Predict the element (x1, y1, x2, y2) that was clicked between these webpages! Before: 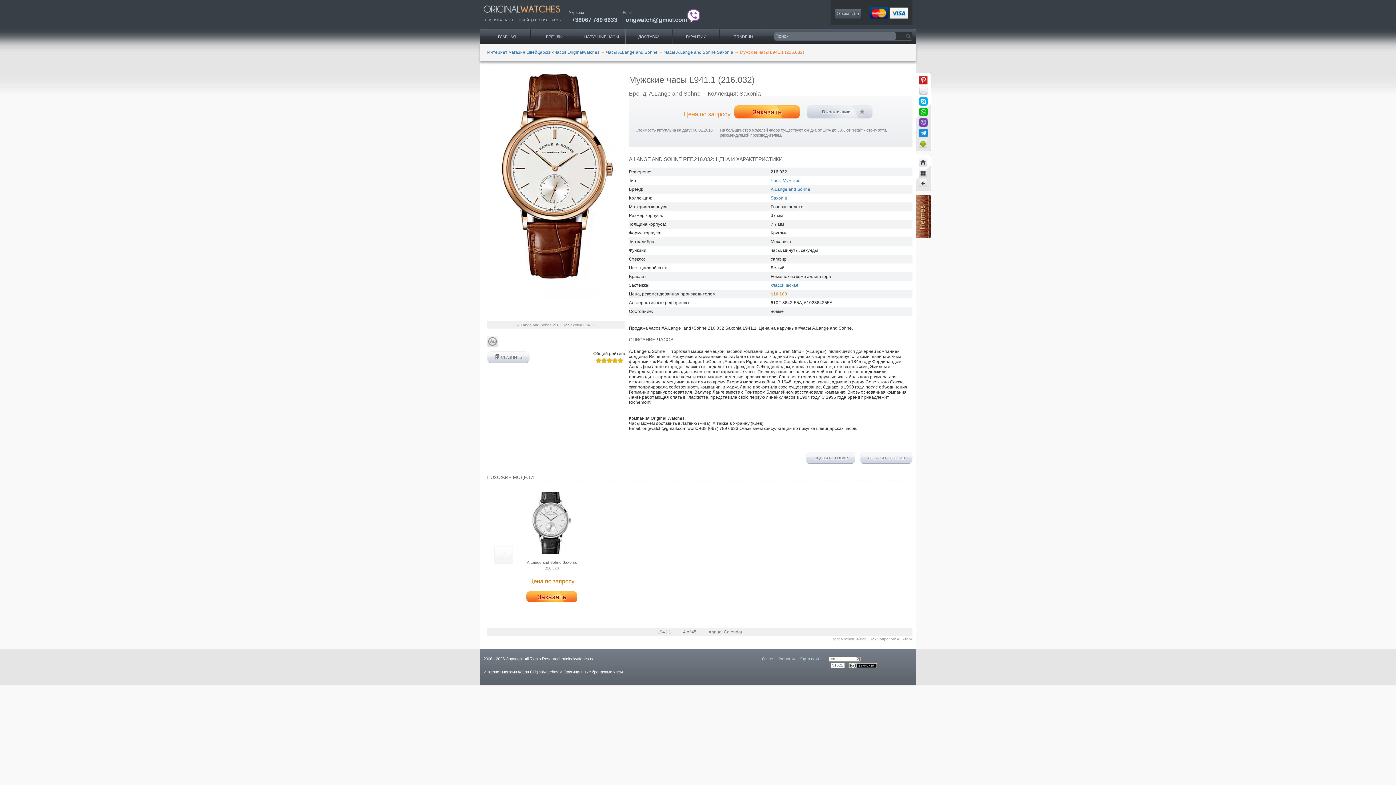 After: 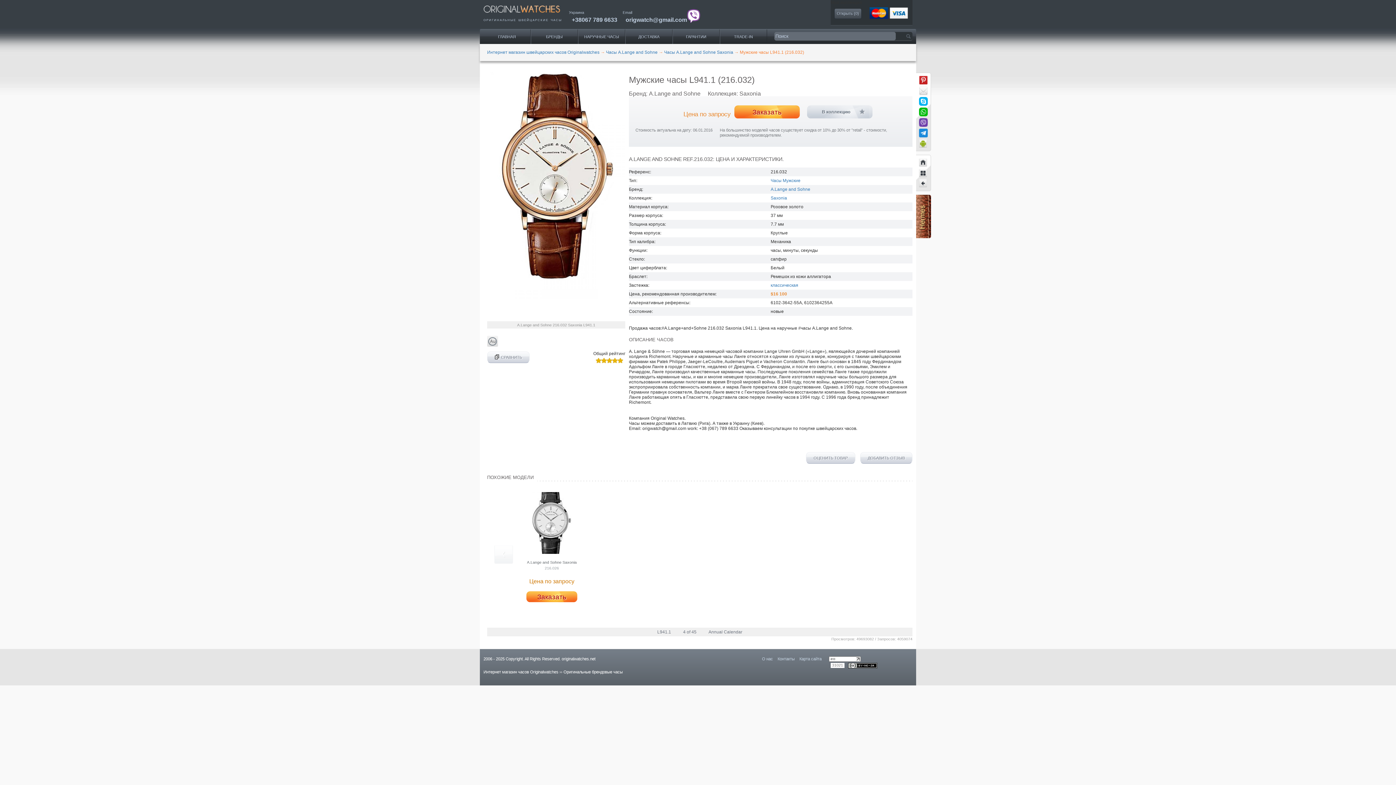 Action: bbox: (572, 16, 617, 22) label: +38067 789 6633